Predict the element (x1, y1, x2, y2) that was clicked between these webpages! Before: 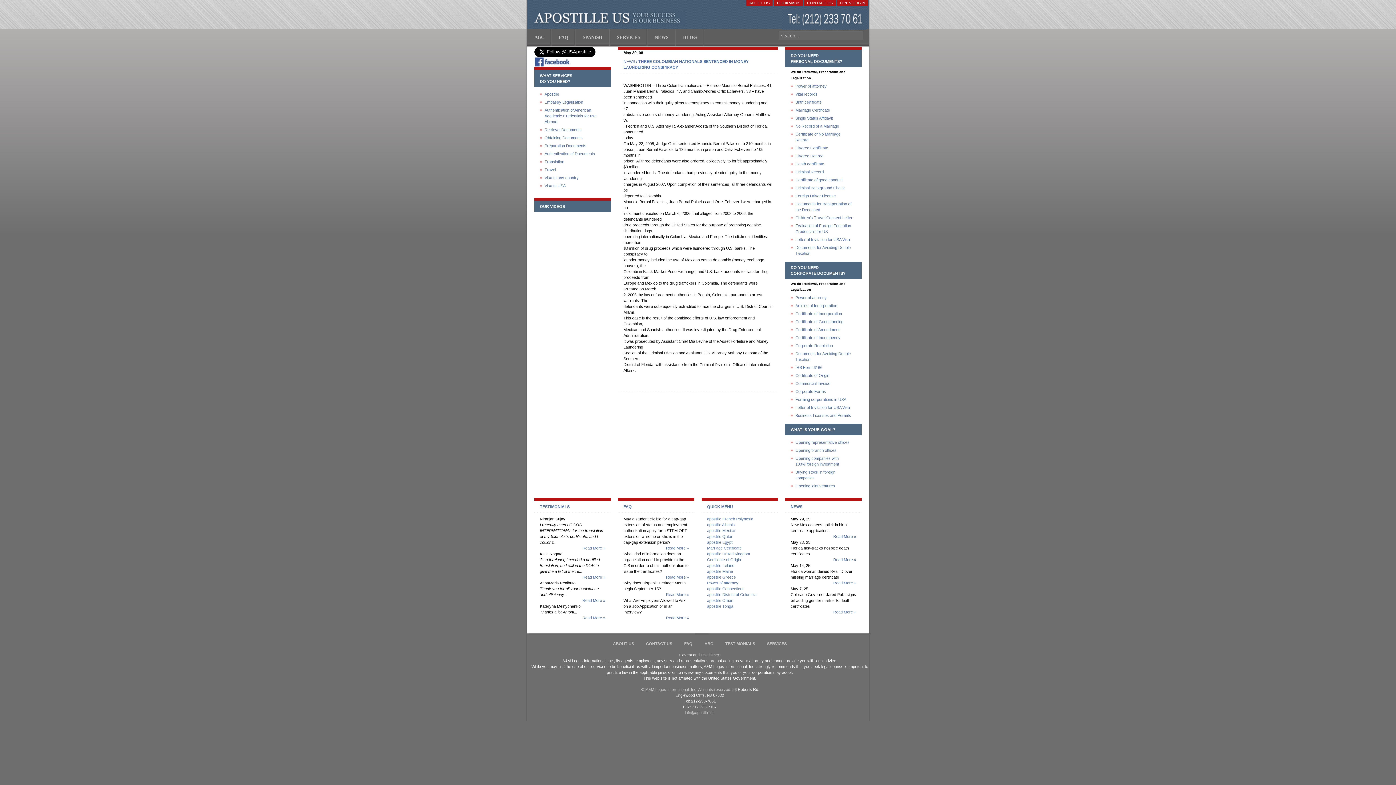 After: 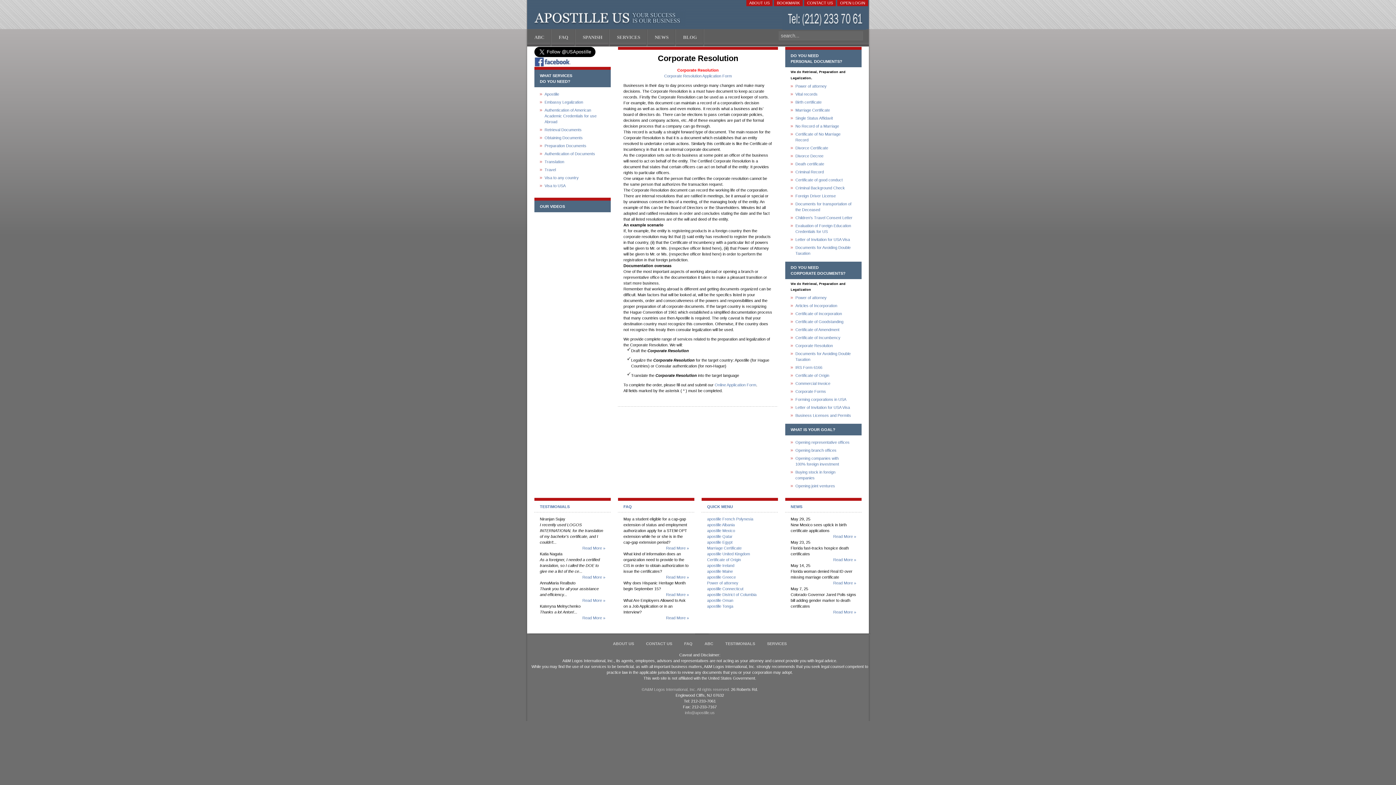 Action: bbox: (790, 340, 854, 348) label: Corporate Resolution